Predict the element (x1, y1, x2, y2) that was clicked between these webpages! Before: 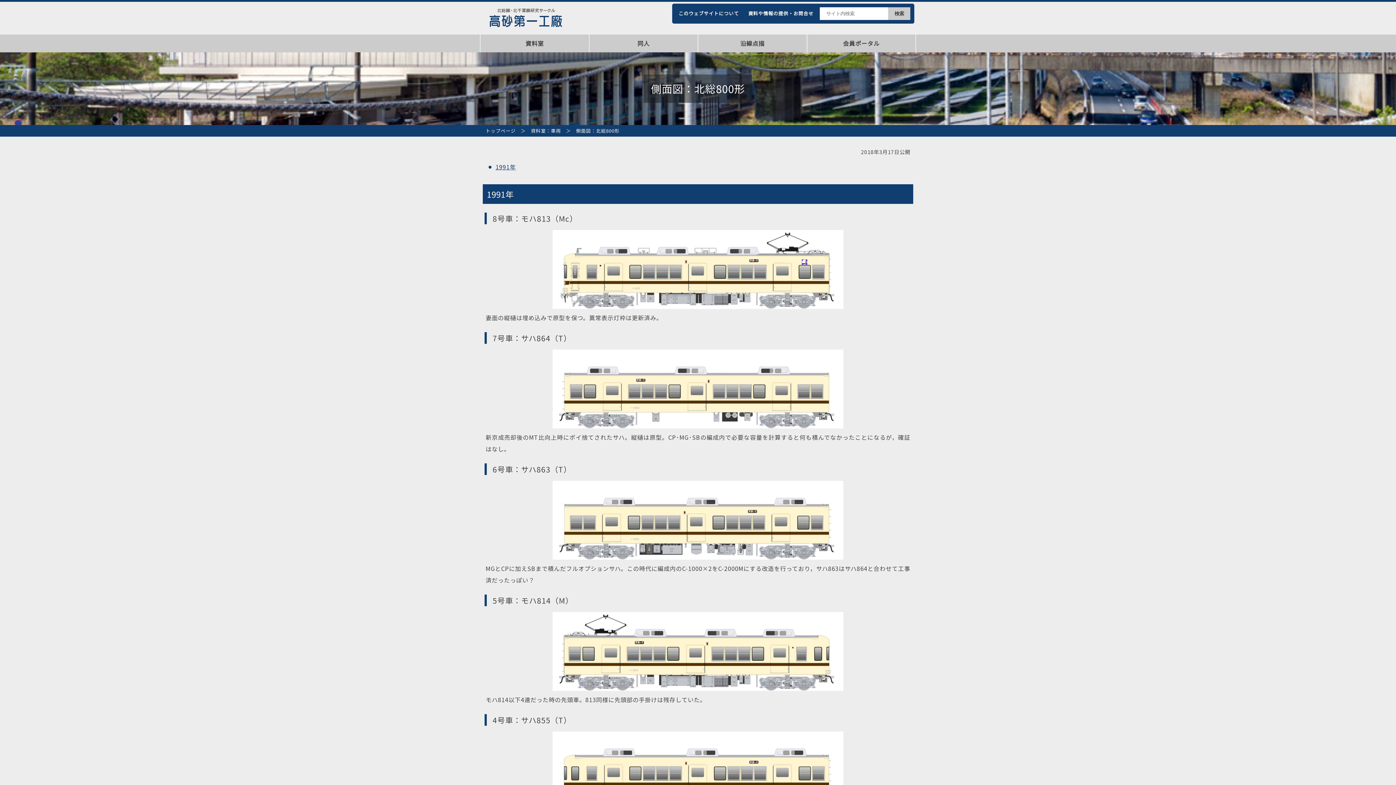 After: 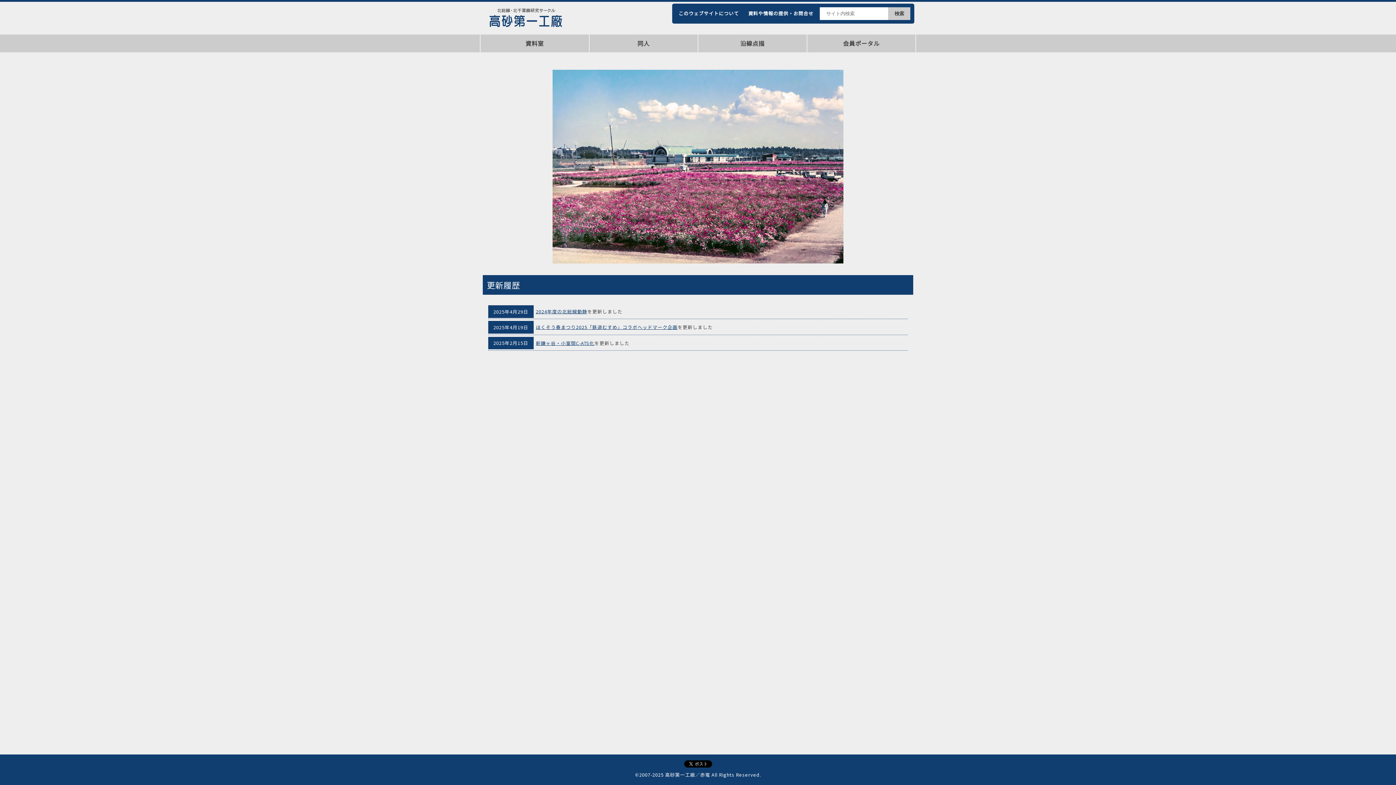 Action: label: トップページ bbox: (485, 127, 515, 134)